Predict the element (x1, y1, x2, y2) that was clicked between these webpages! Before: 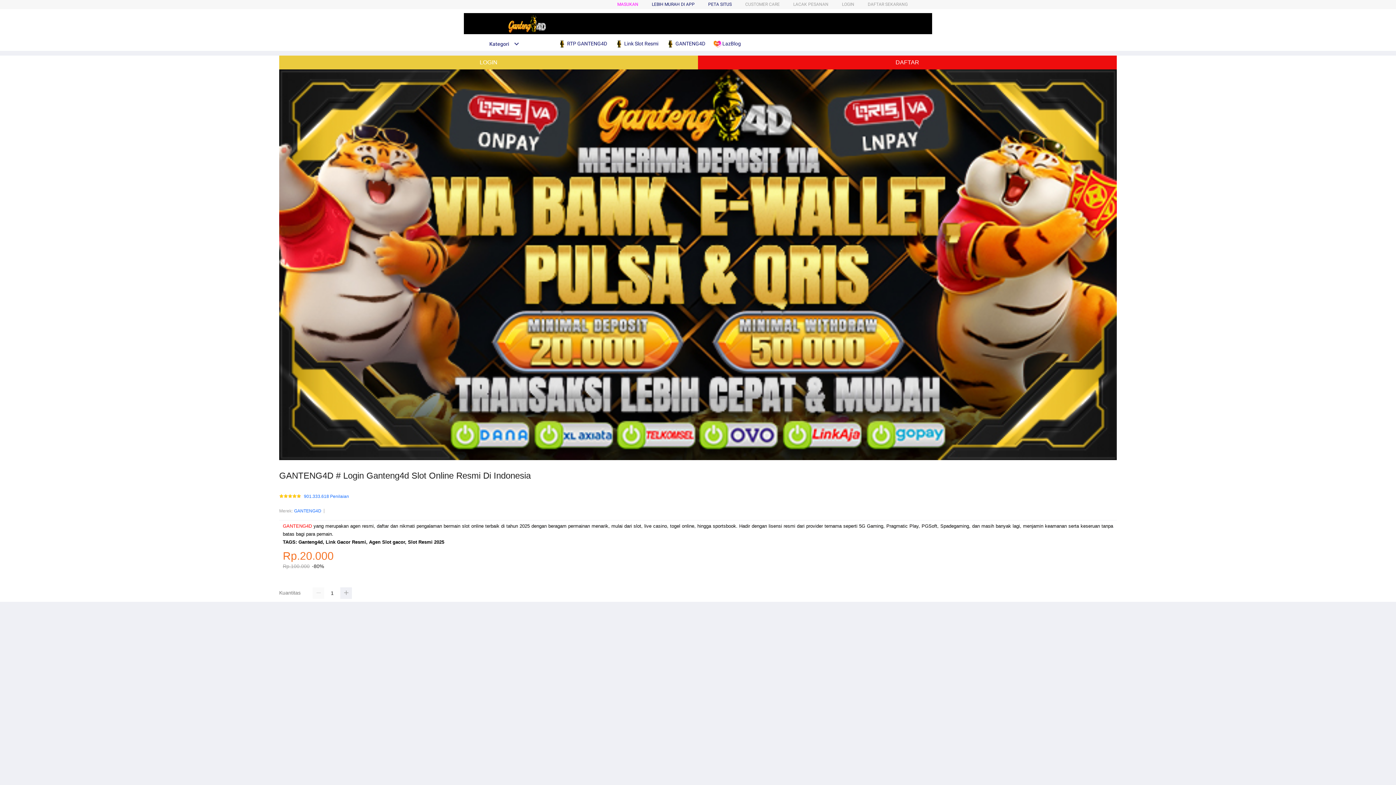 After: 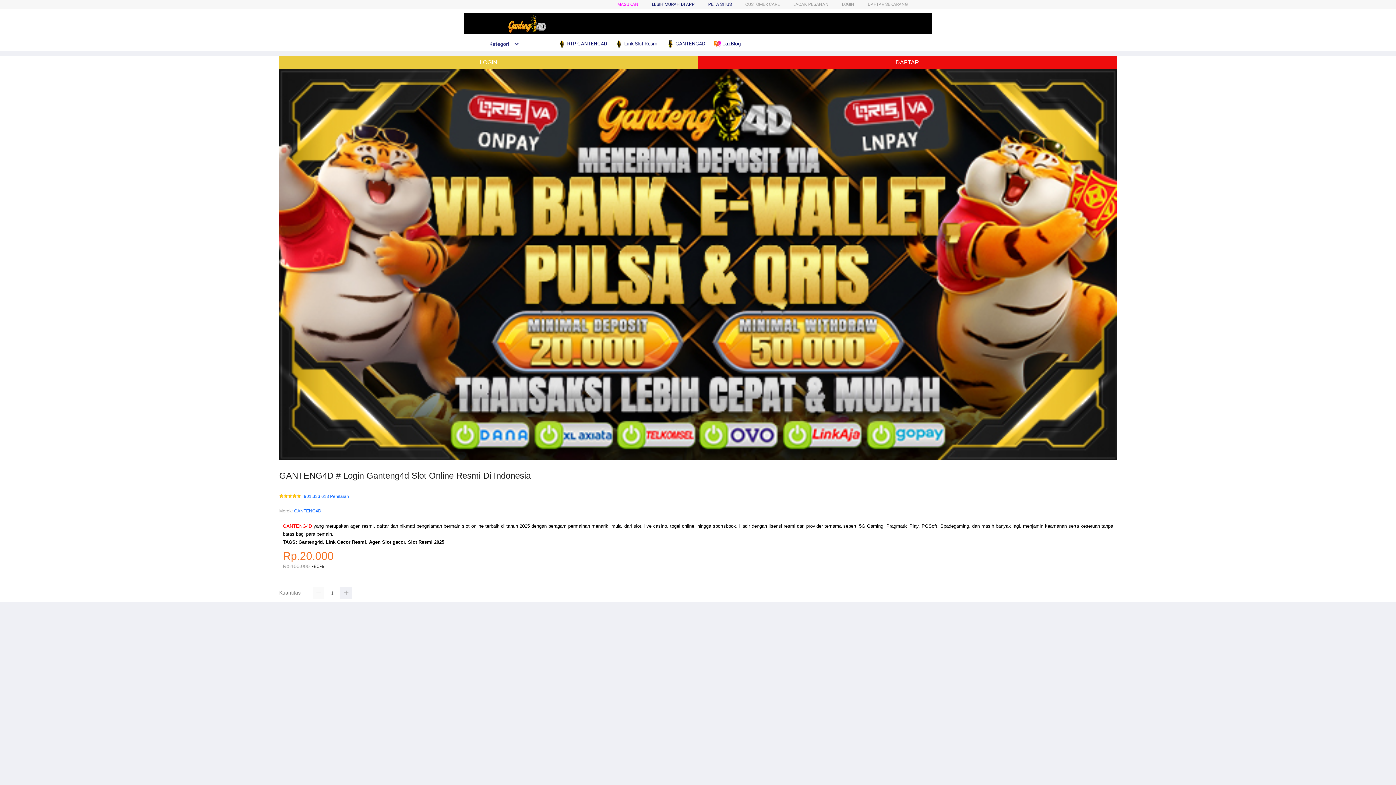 Action: label: Kategori bbox: (482, 41, 519, 46)